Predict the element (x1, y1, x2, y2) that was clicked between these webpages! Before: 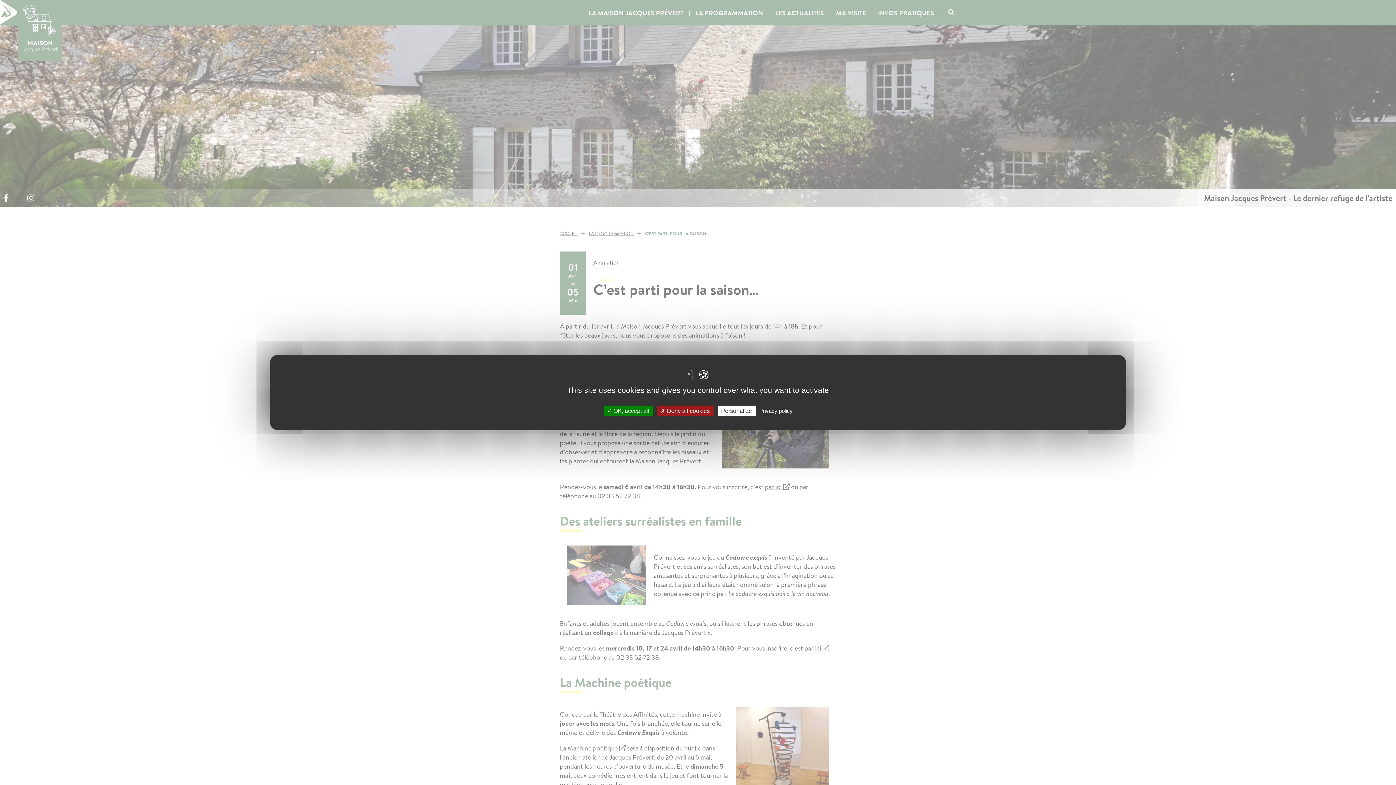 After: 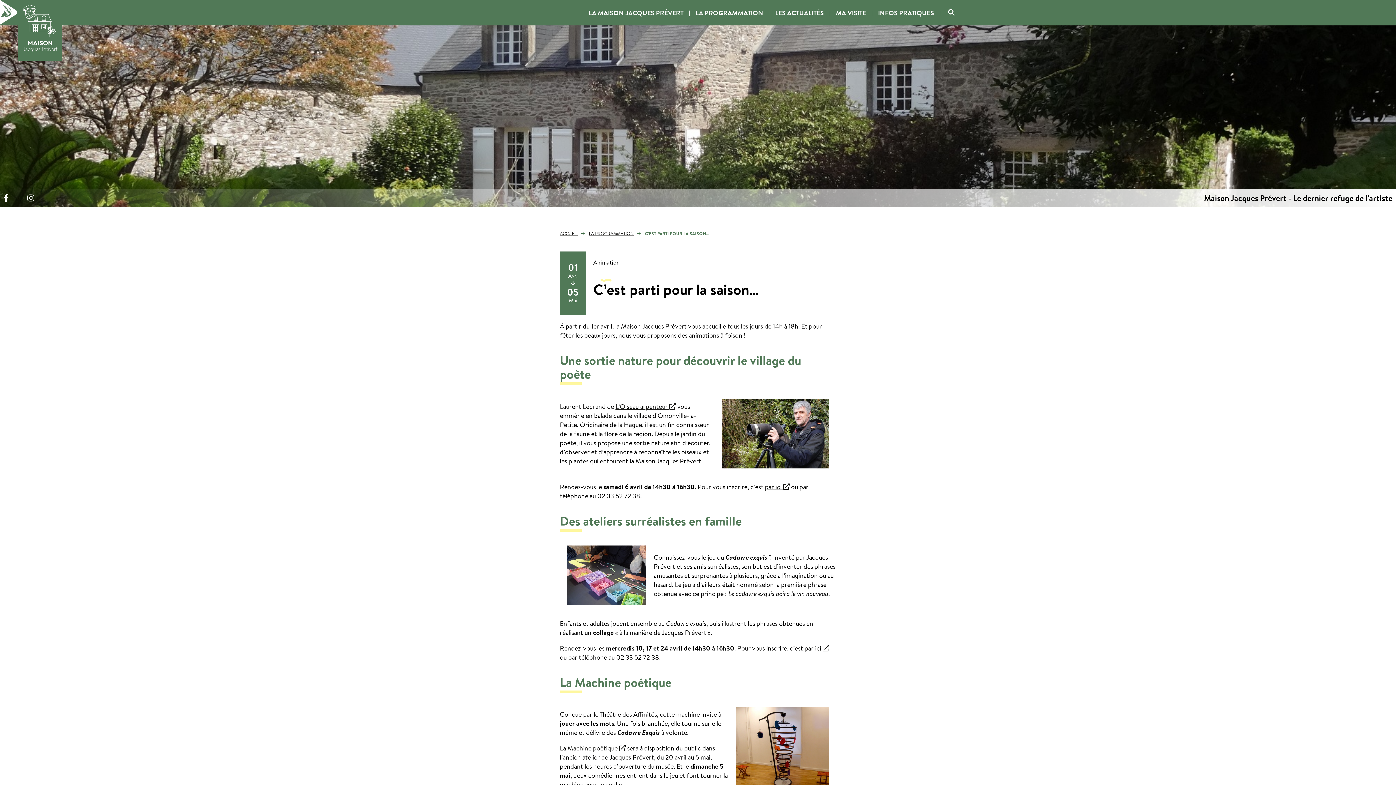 Action: label:  OK, accept all bbox: (603, 405, 653, 416)